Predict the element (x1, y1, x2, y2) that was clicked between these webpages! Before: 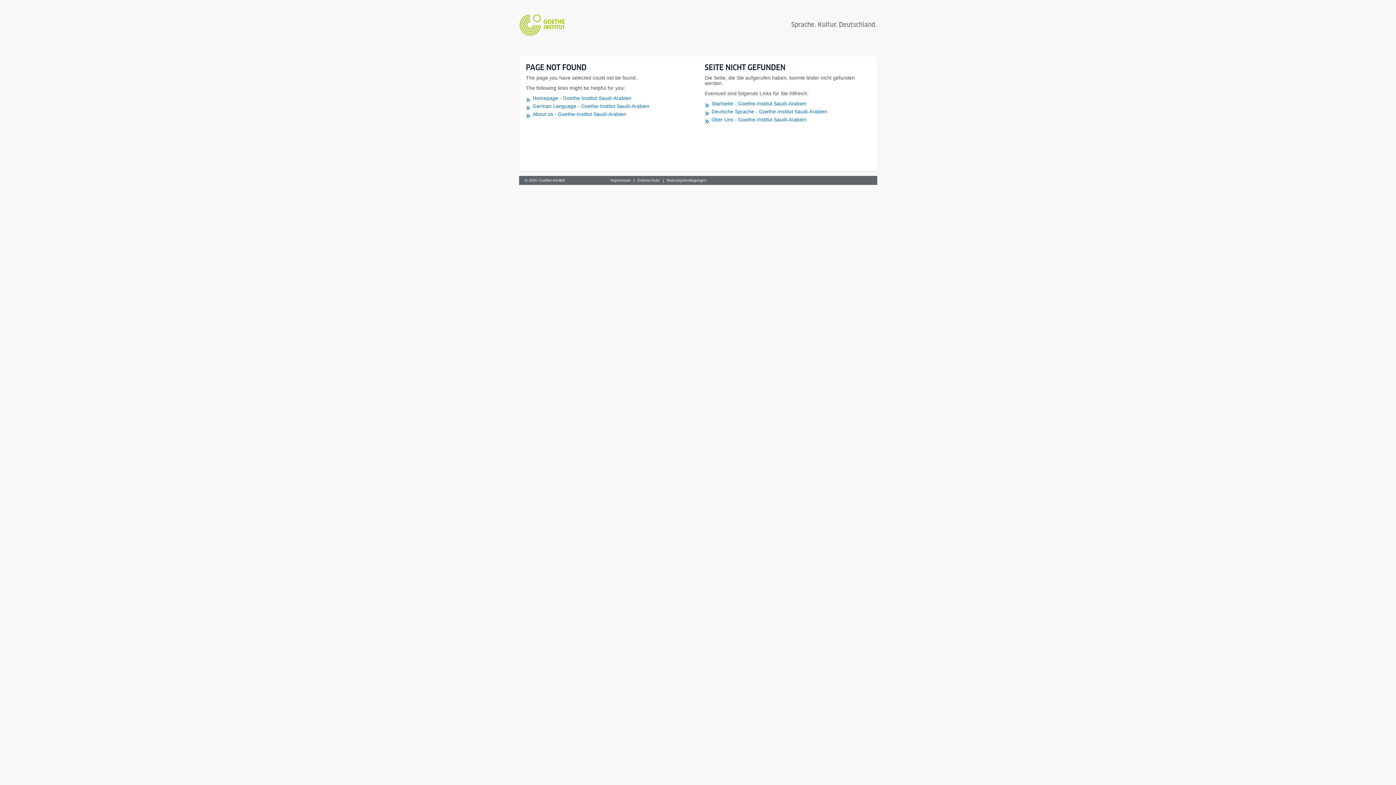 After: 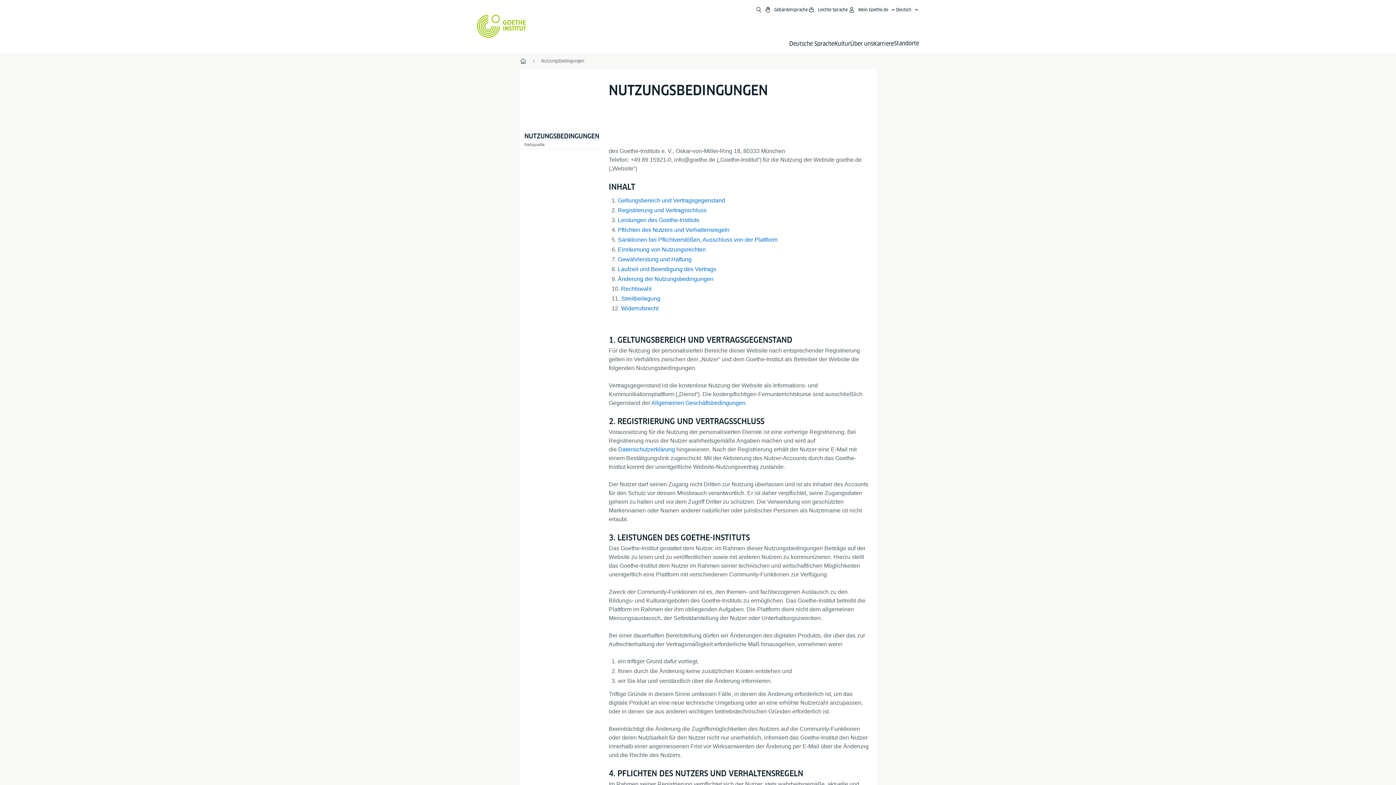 Action: bbox: (664, 178, 709, 184) label: Nutzungsbedingungen